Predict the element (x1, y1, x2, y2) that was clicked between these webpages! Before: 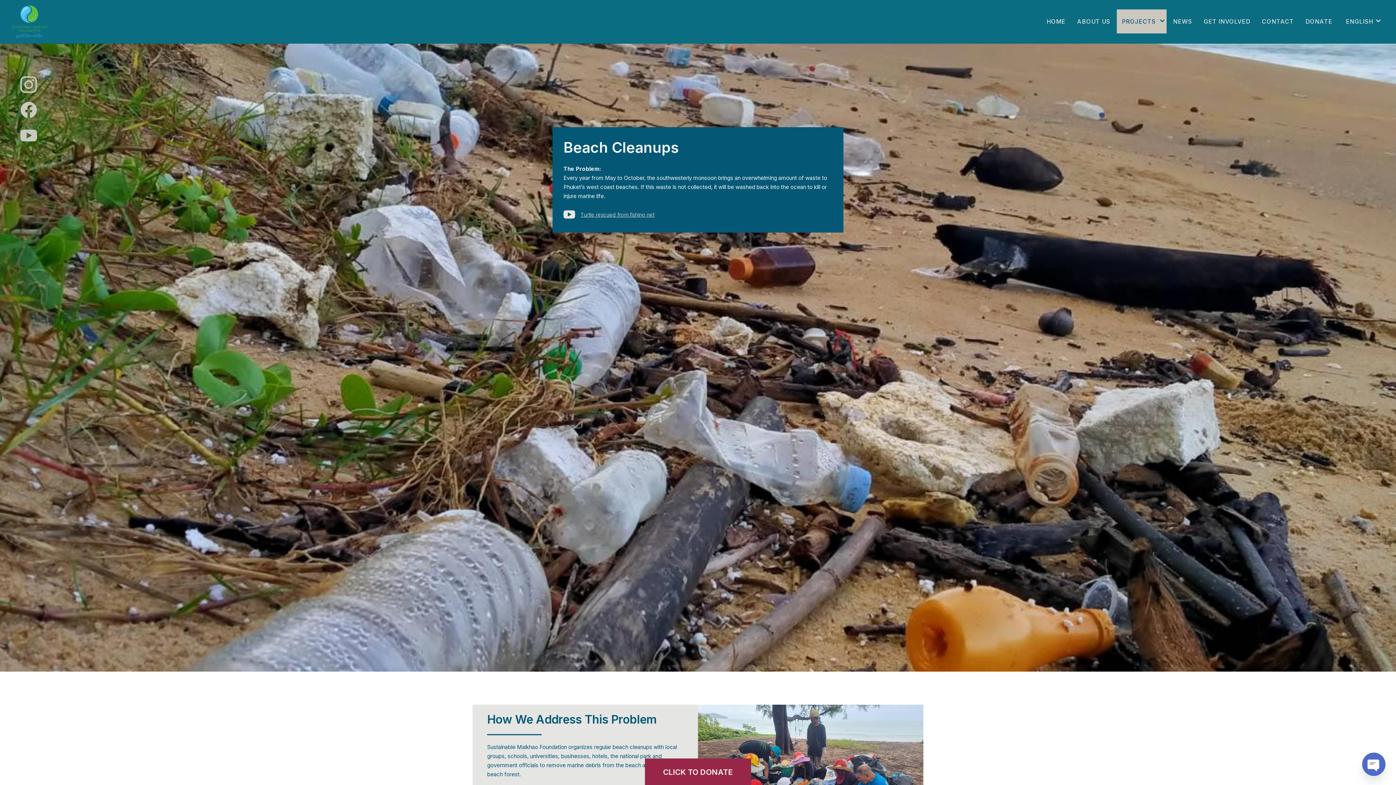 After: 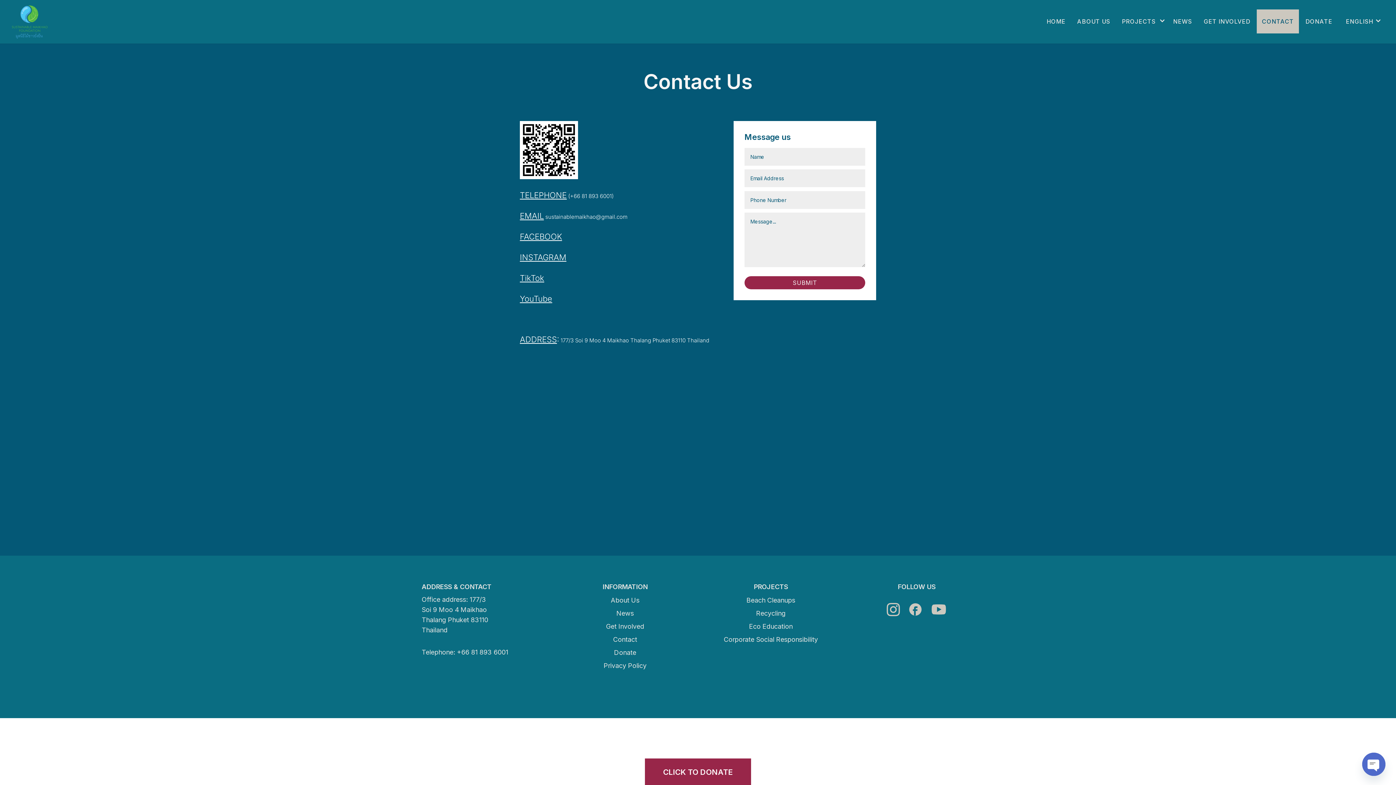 Action: label: CONTACT bbox: (1257, 9, 1299, 33)